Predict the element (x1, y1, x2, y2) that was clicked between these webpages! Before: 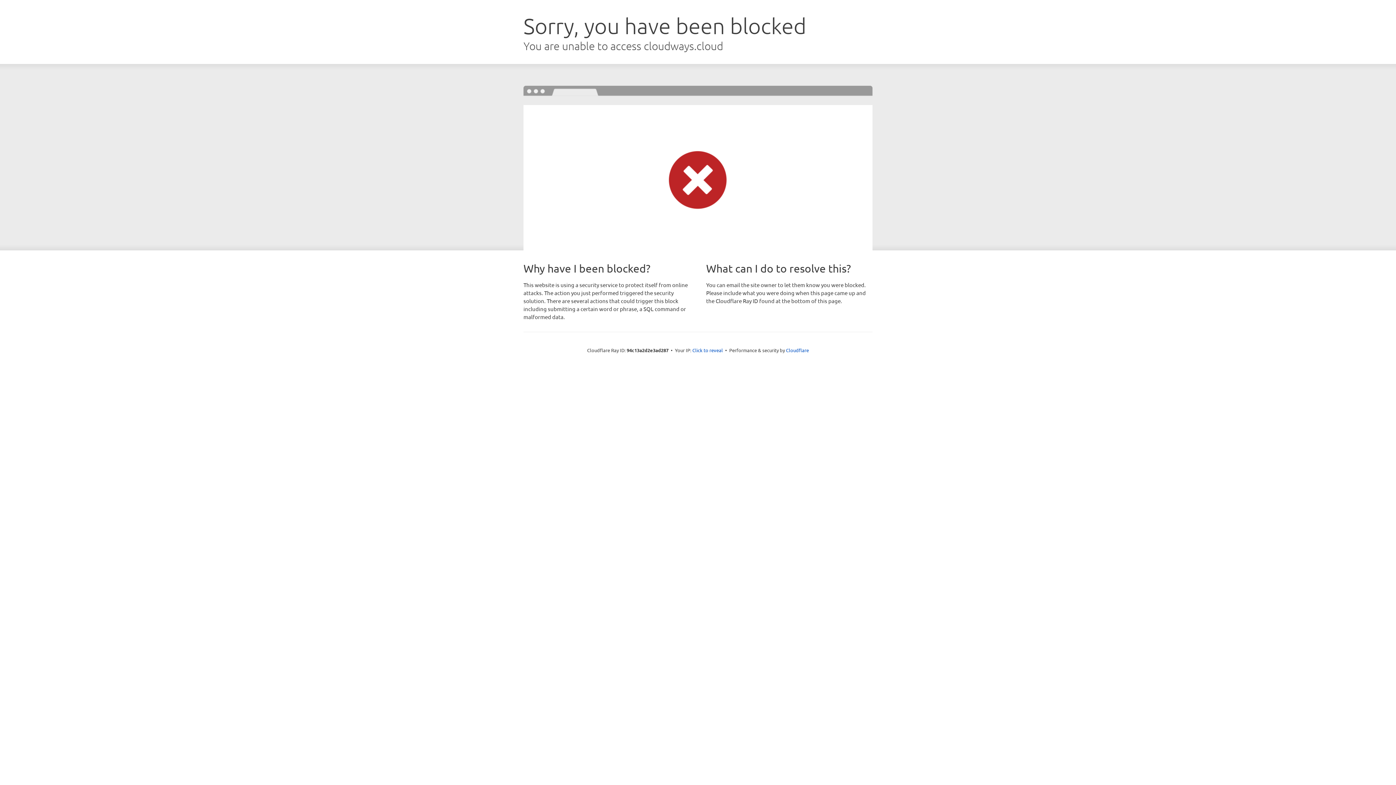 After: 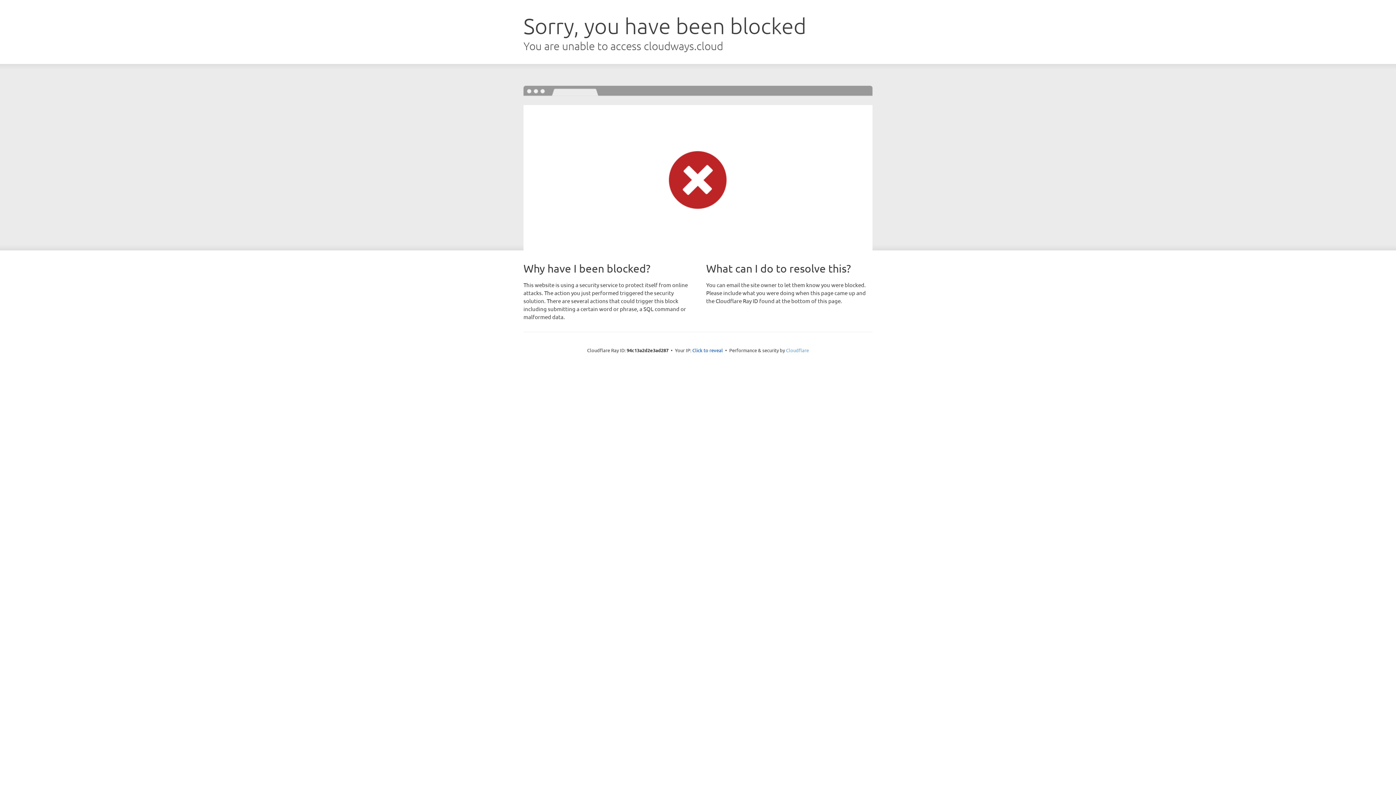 Action: bbox: (786, 347, 809, 353) label: Cloudflare